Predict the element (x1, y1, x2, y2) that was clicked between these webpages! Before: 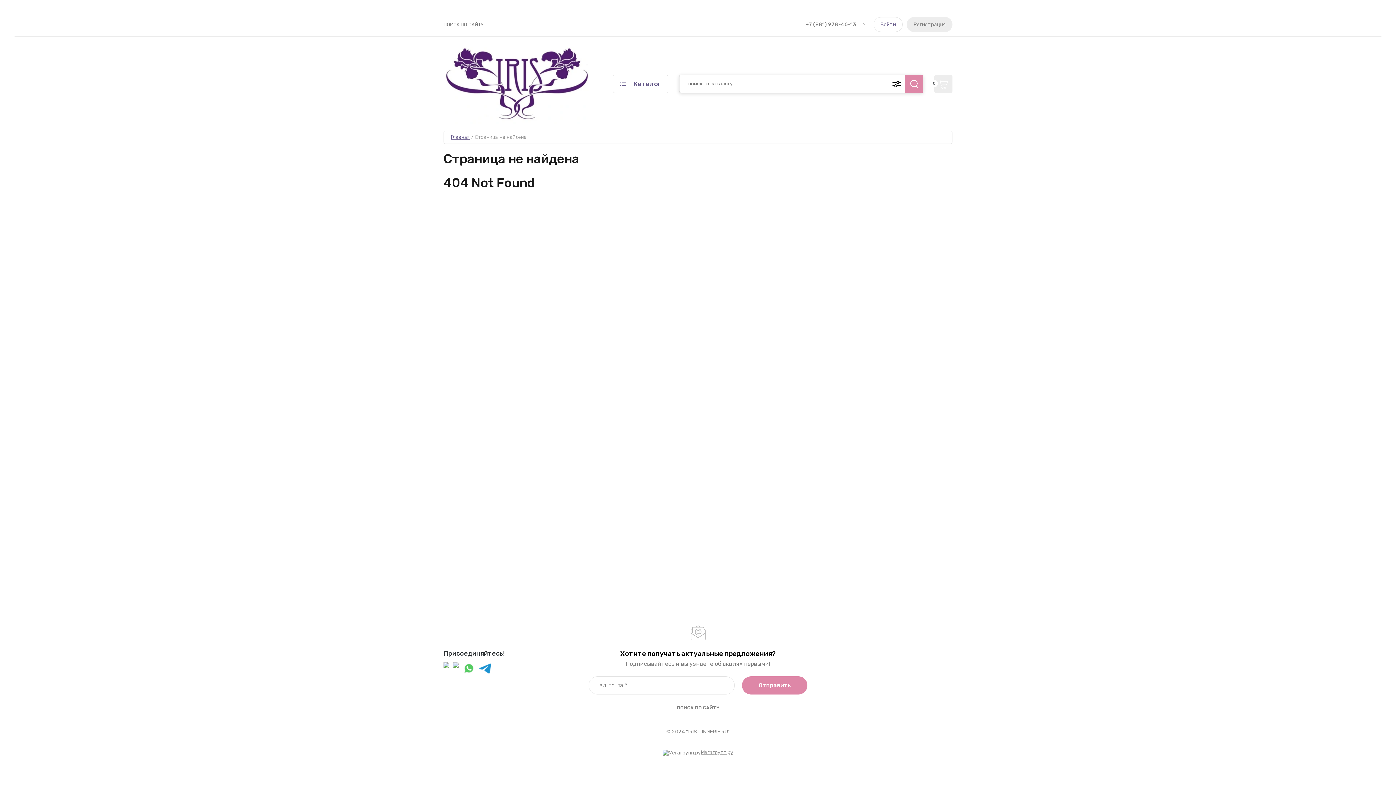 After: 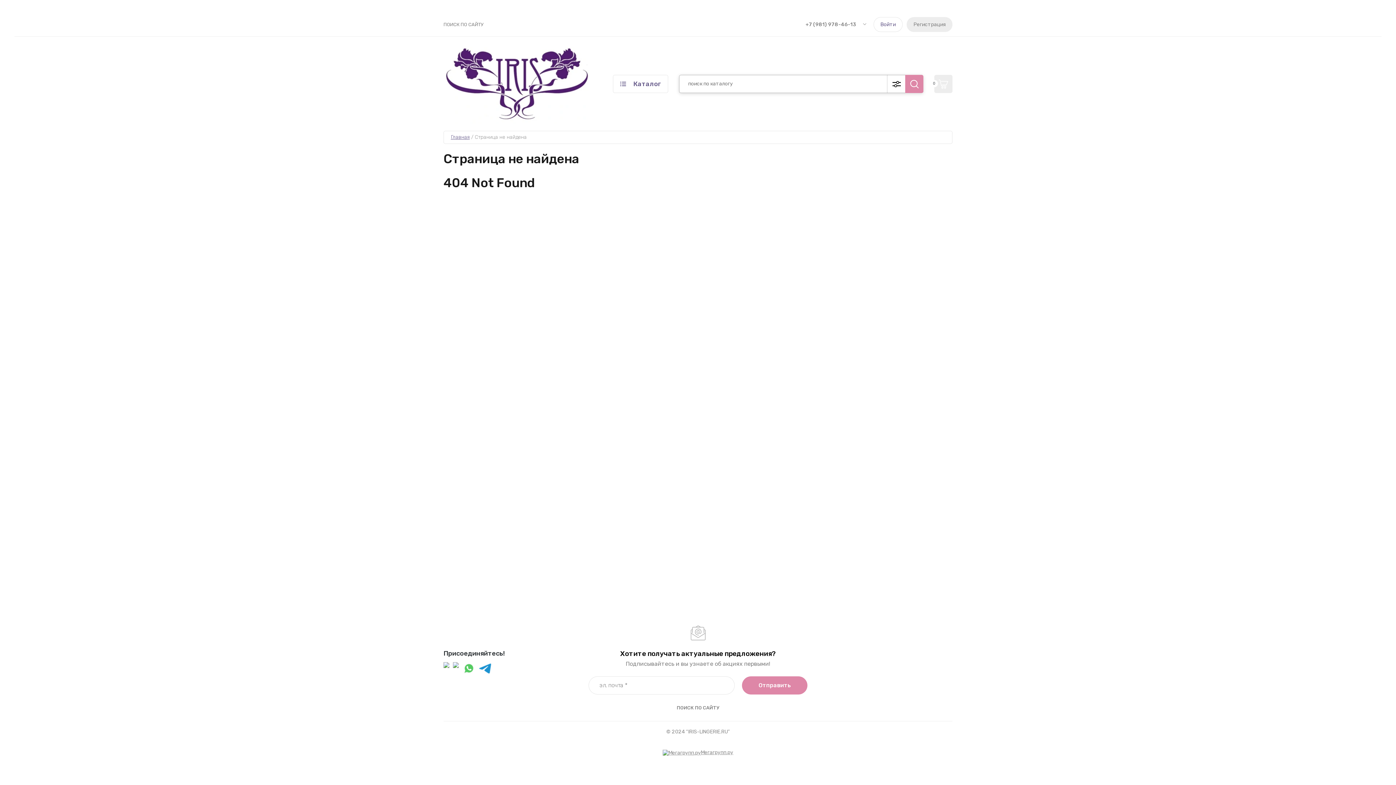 Action: bbox: (805, 21, 856, 27) label: +7 (981) 978-46-13